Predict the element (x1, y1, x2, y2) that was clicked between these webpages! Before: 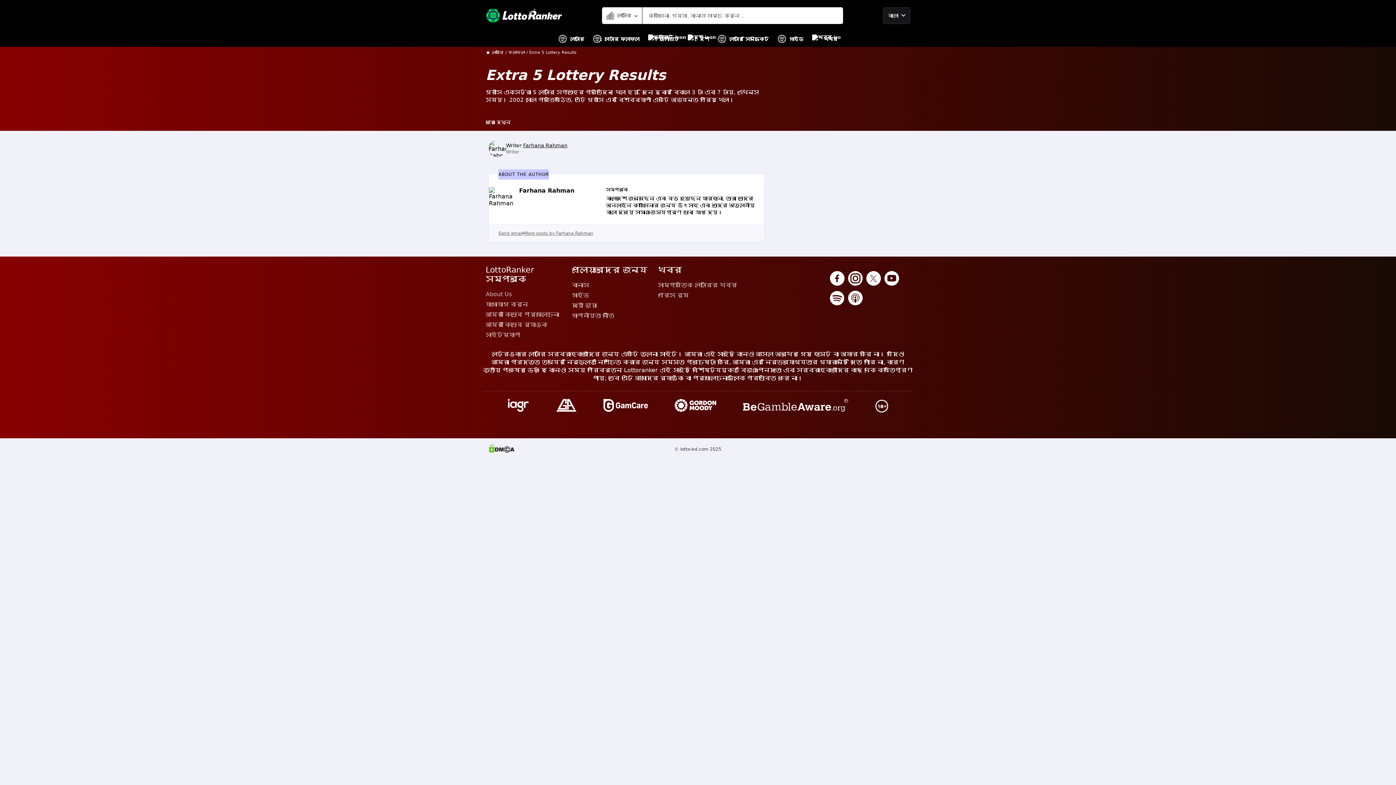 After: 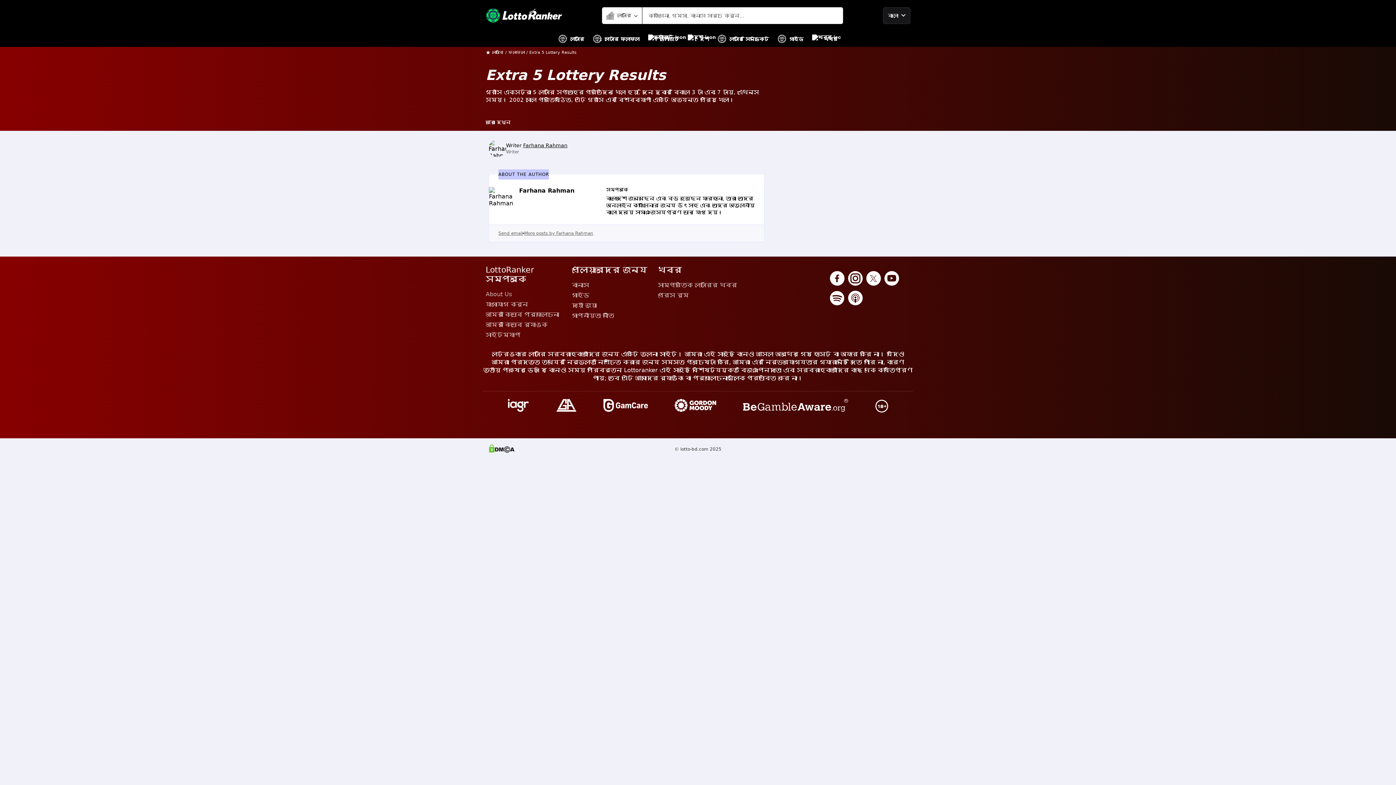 Action: bbox: (741, 397, 850, 415)